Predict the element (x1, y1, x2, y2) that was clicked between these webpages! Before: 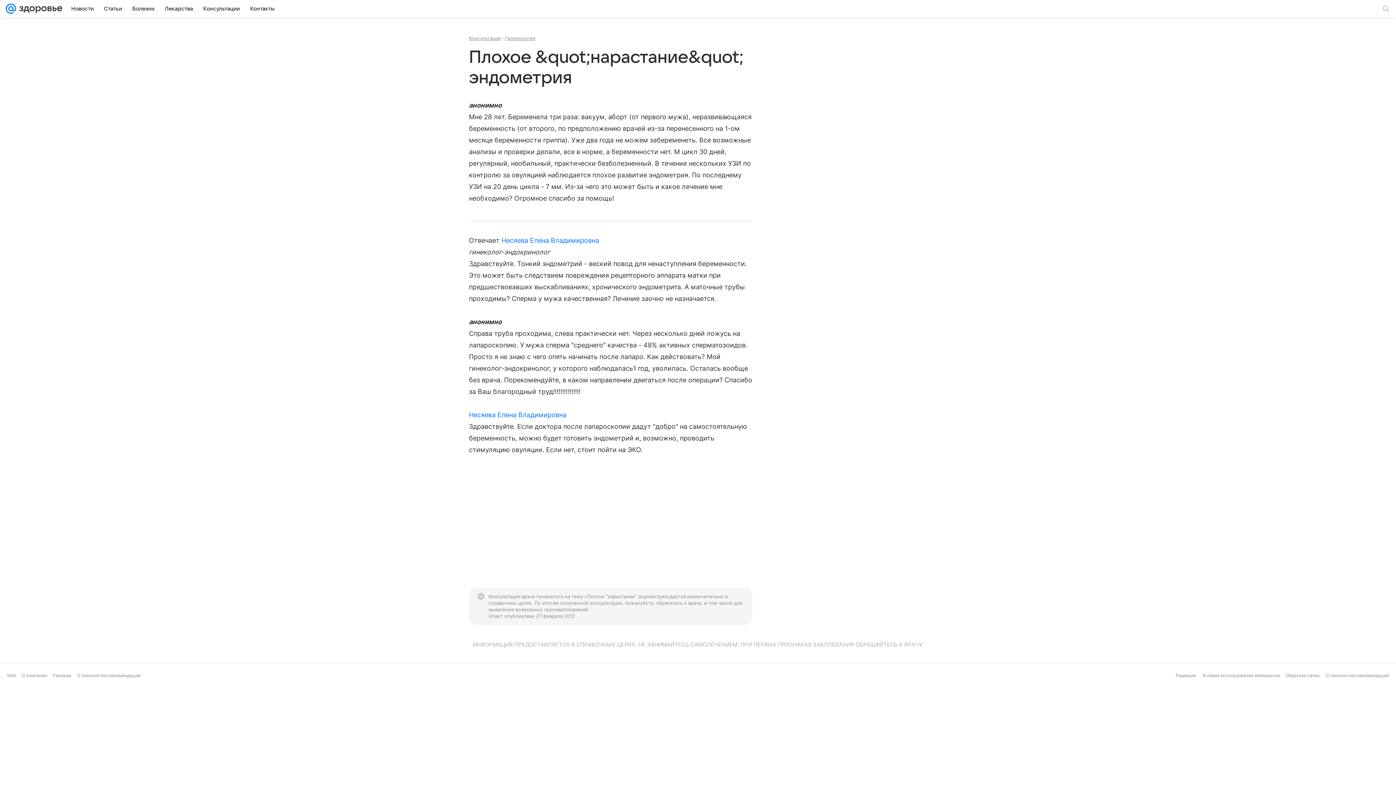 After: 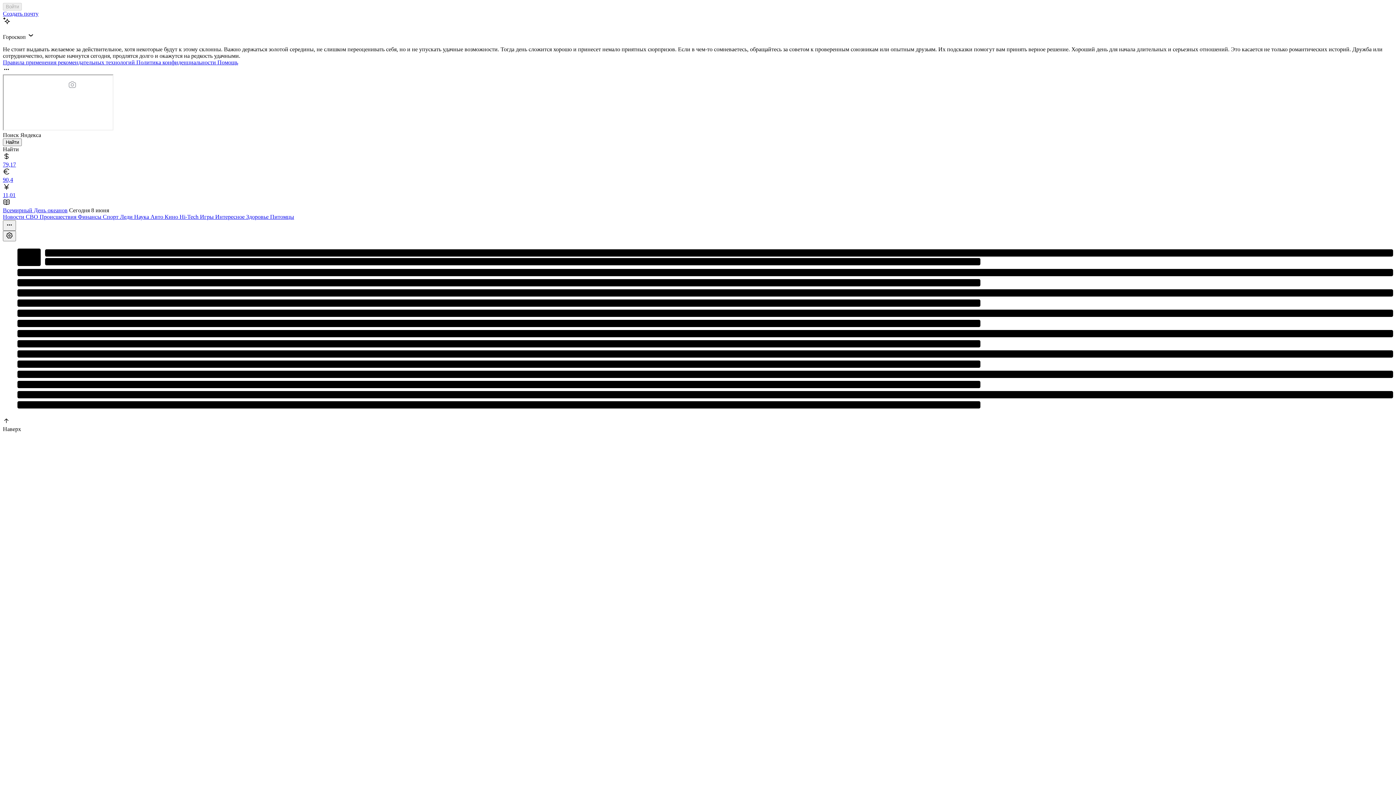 Action: bbox: (7, 673, 16, 678) label: Mail